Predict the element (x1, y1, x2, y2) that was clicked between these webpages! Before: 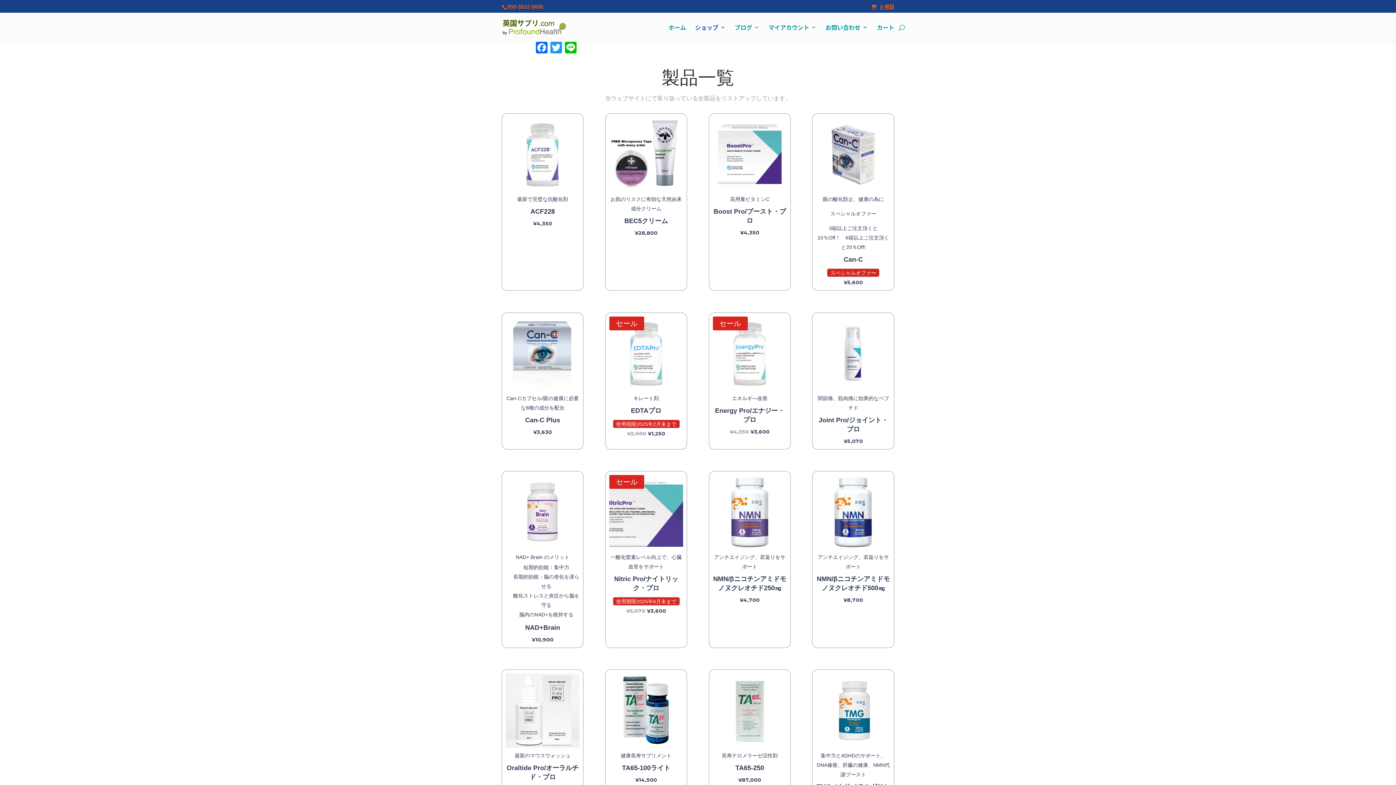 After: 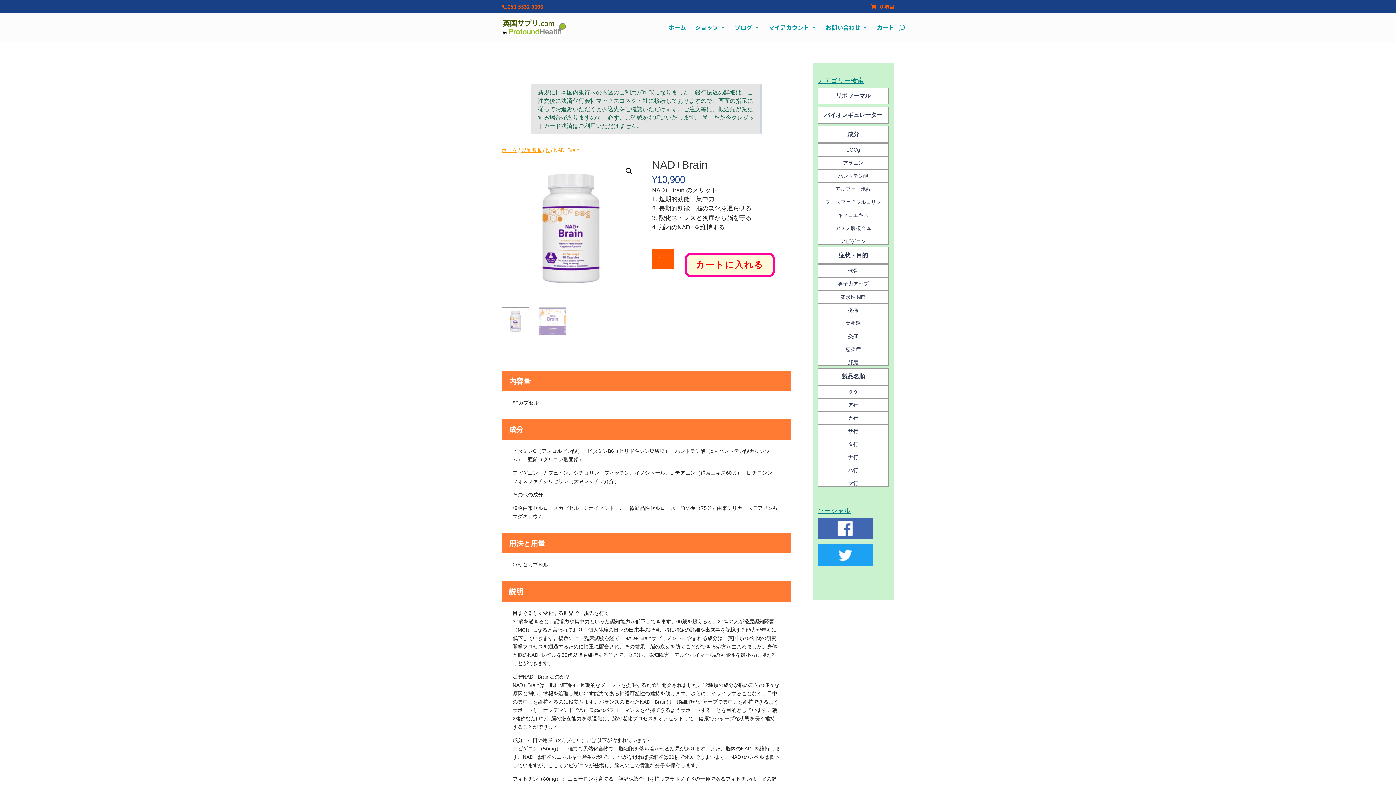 Action: label: NAD+ Brain のメリット

短期的効能：集中力
長期的効能：脳の老化を遅らせる
酸化ストレスと炎症から脳を守る
脳内のNAD+を維持する
NAD+Brain
¥10,900 bbox: (505, 475, 579, 644)